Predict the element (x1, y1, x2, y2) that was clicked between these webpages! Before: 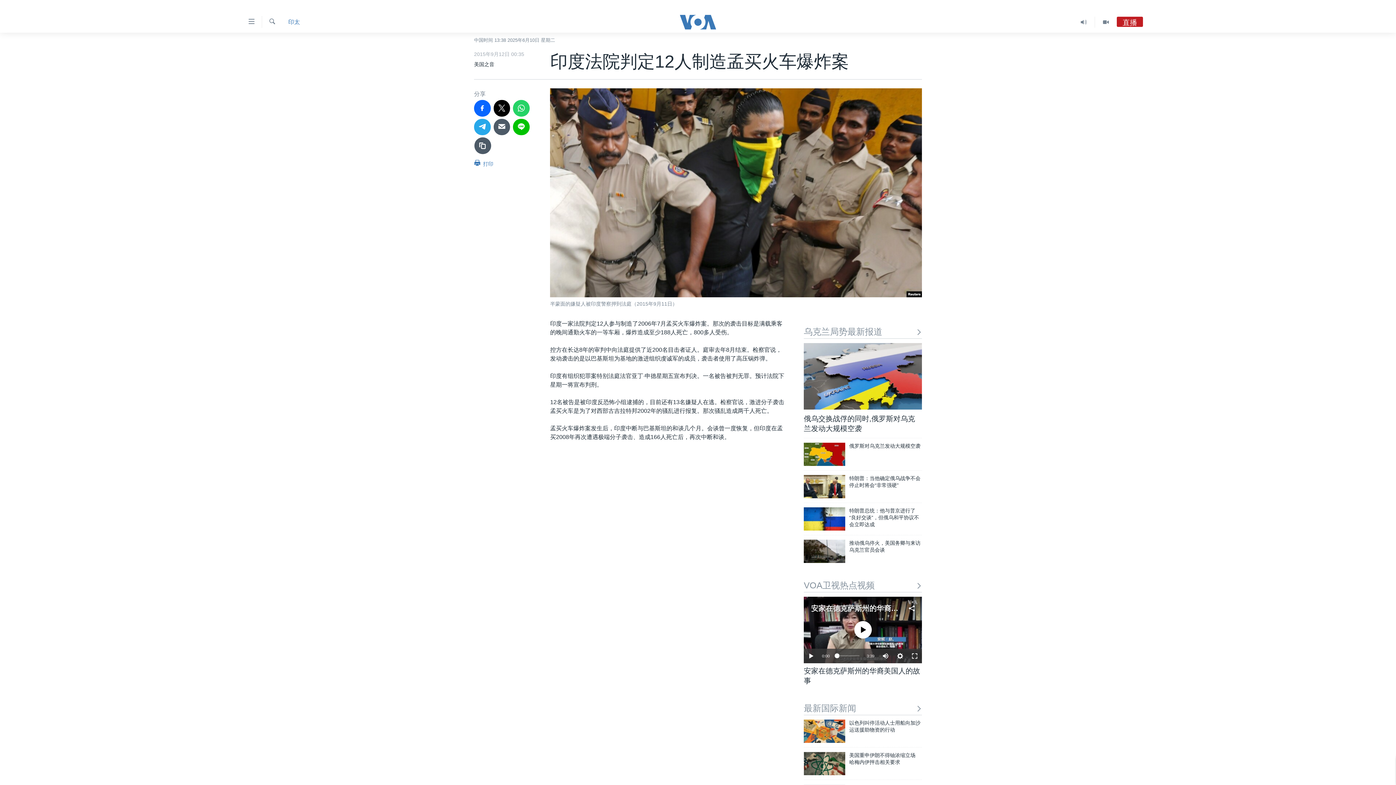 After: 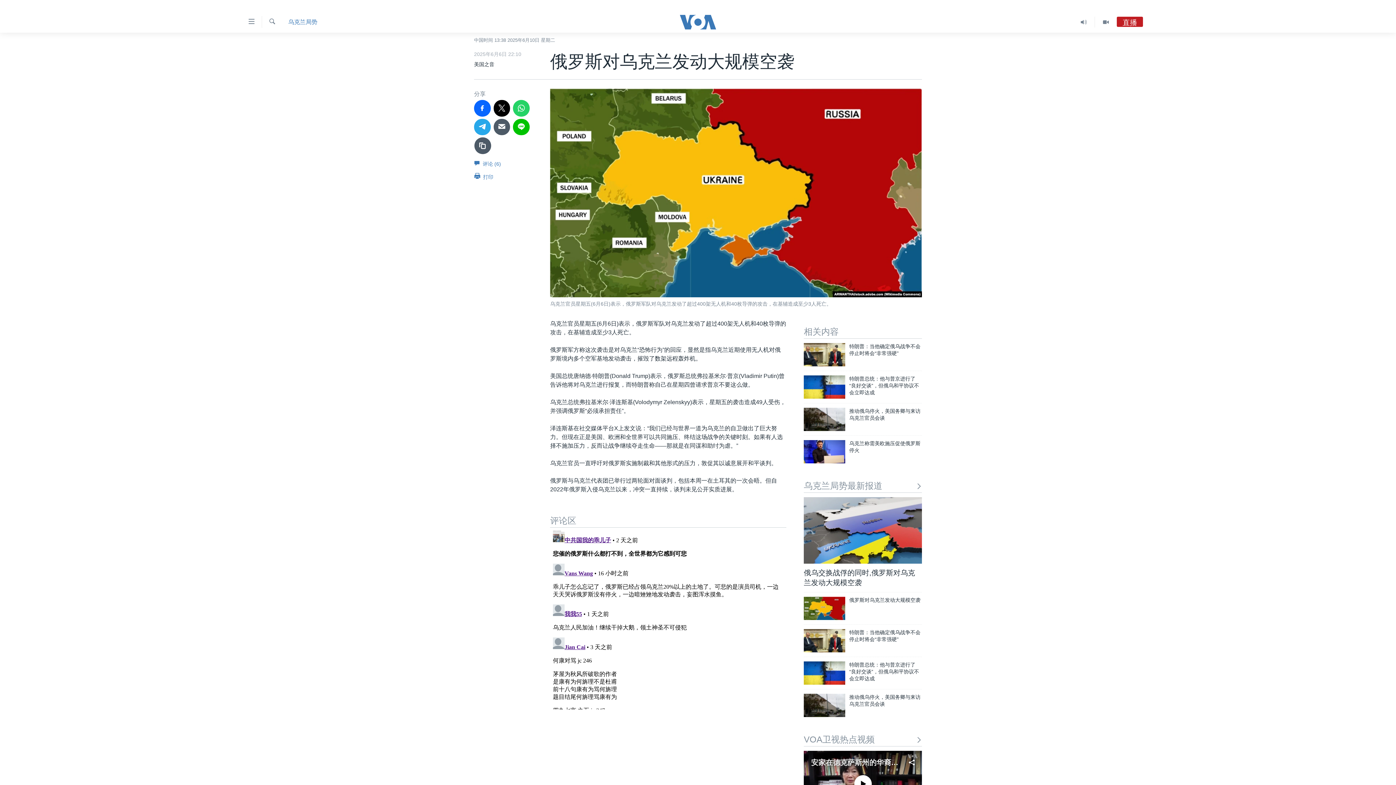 Action: bbox: (804, 442, 845, 466)